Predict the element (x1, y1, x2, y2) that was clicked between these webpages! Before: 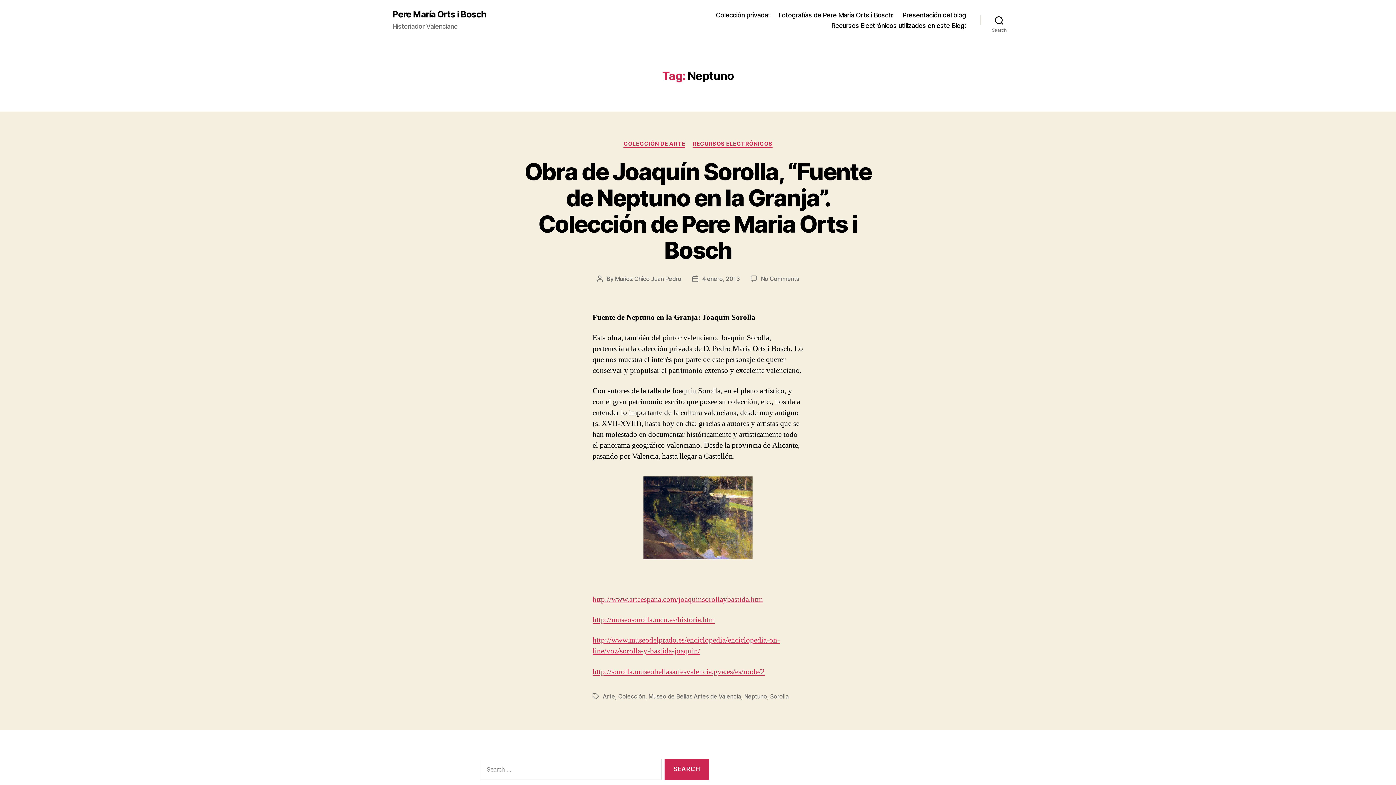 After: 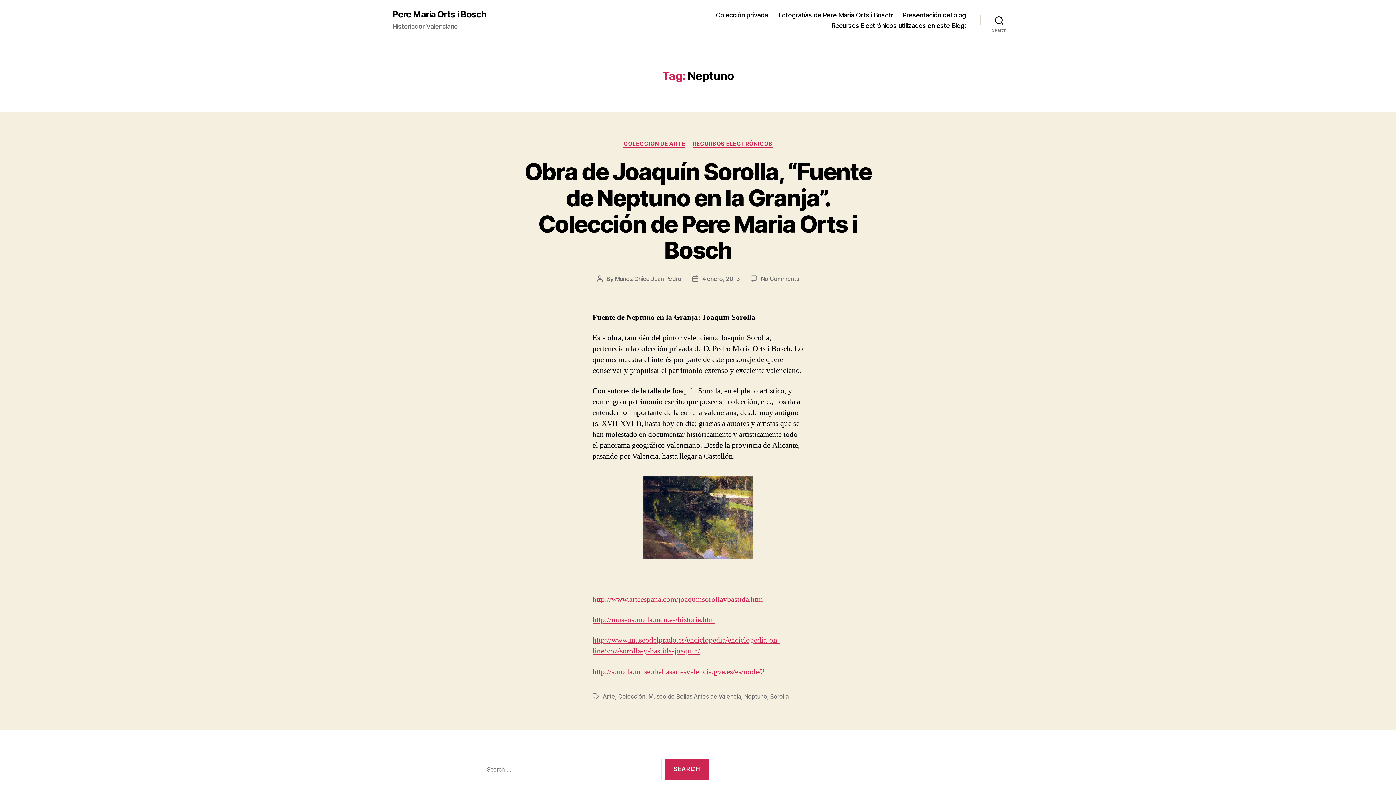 Action: label: http://sorolla.museobellasartesvalencia.gva.es/es/node/2 bbox: (592, 667, 765, 676)